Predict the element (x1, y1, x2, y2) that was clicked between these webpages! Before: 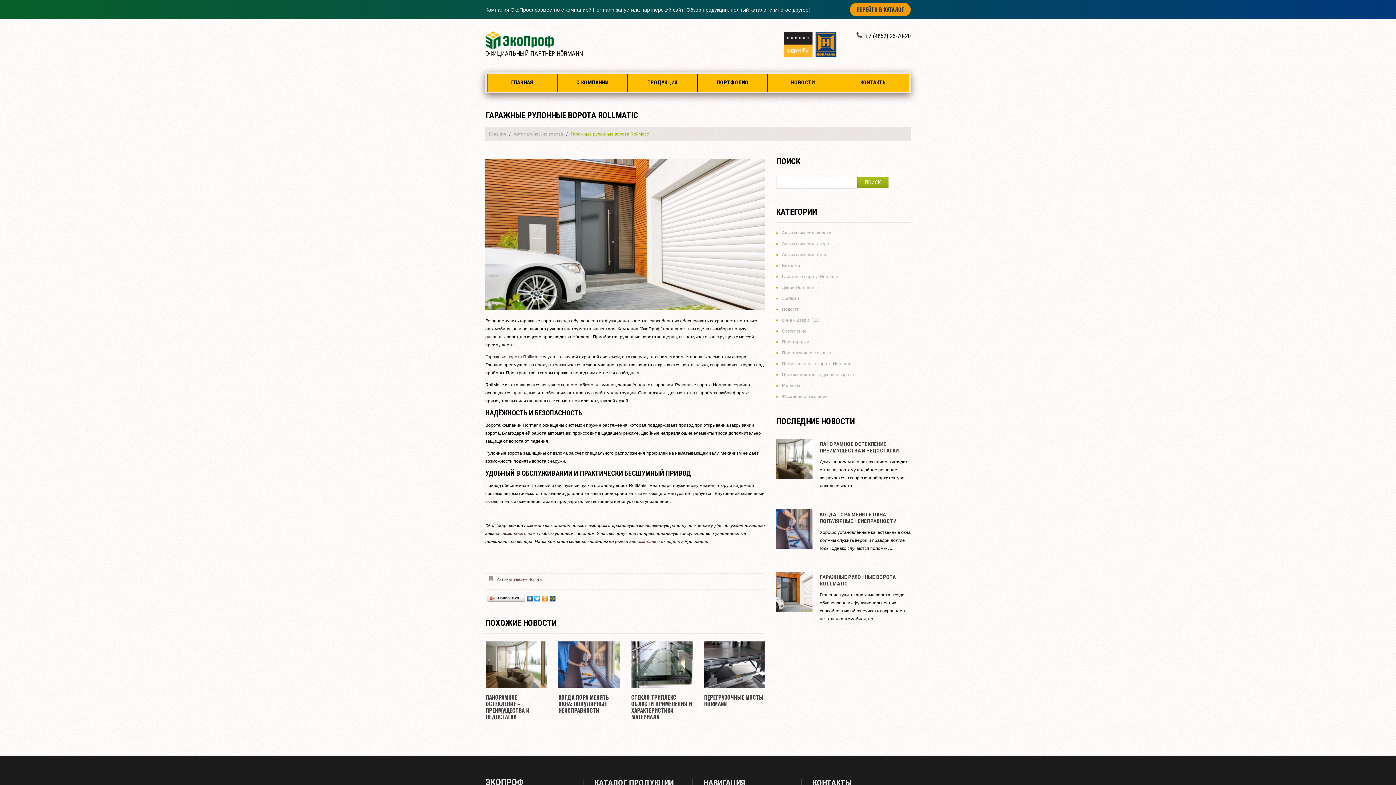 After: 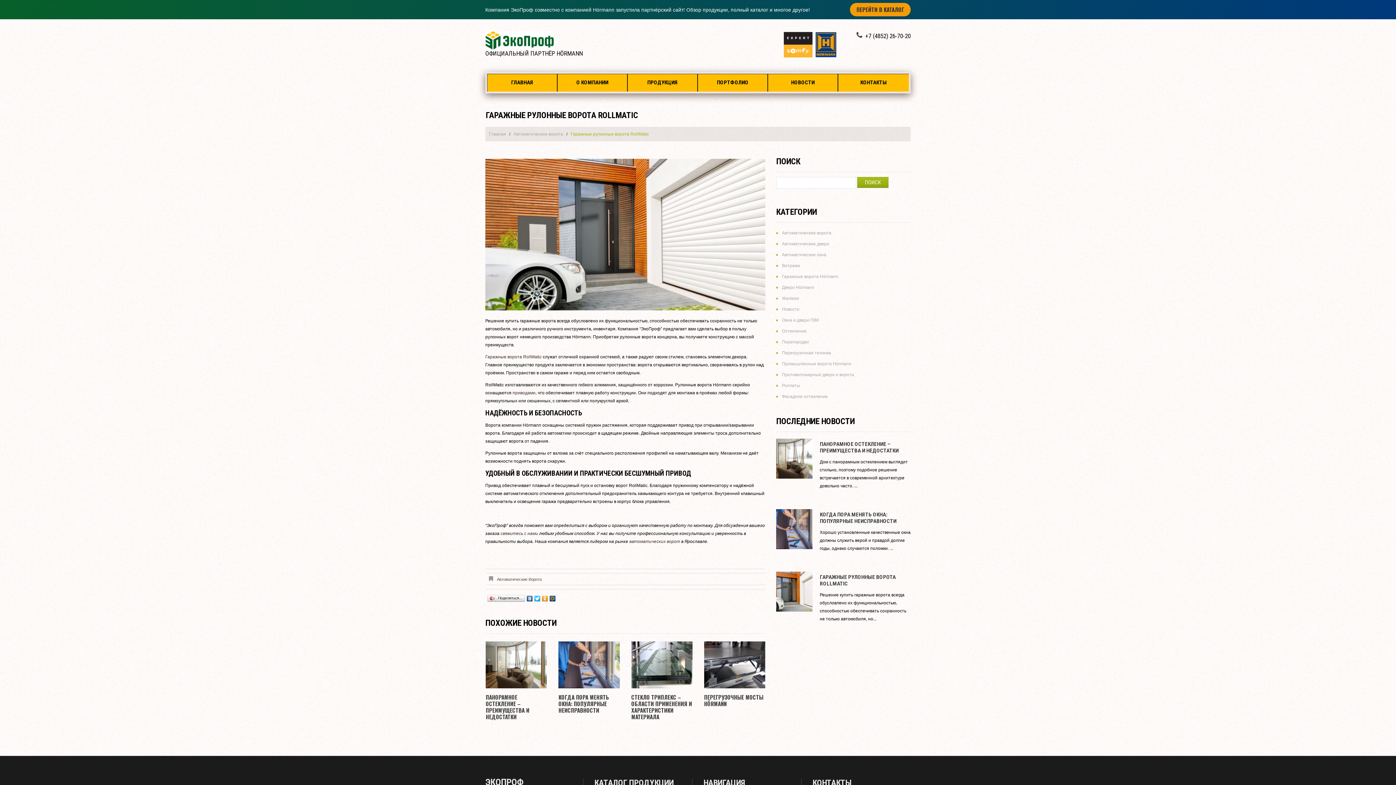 Action: bbox: (776, 572, 812, 612)